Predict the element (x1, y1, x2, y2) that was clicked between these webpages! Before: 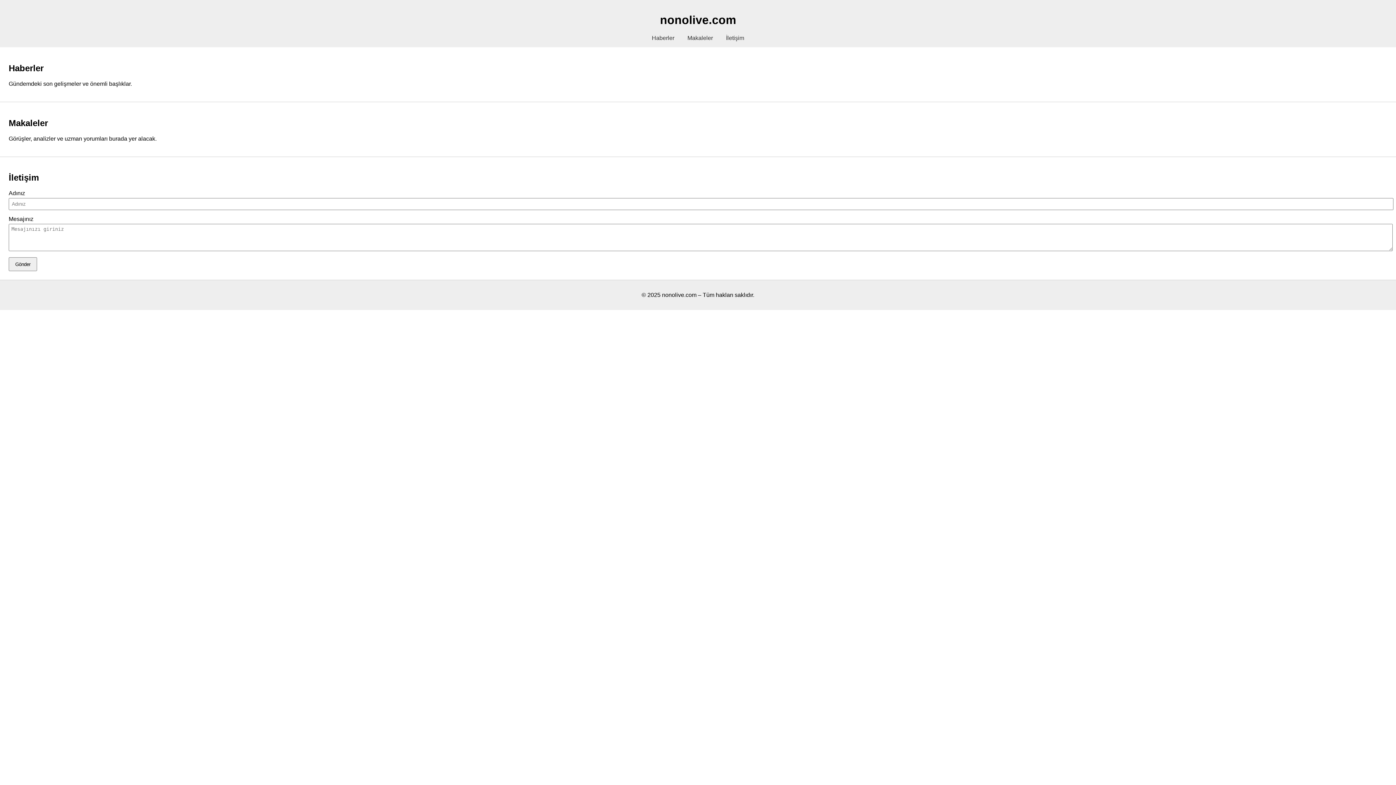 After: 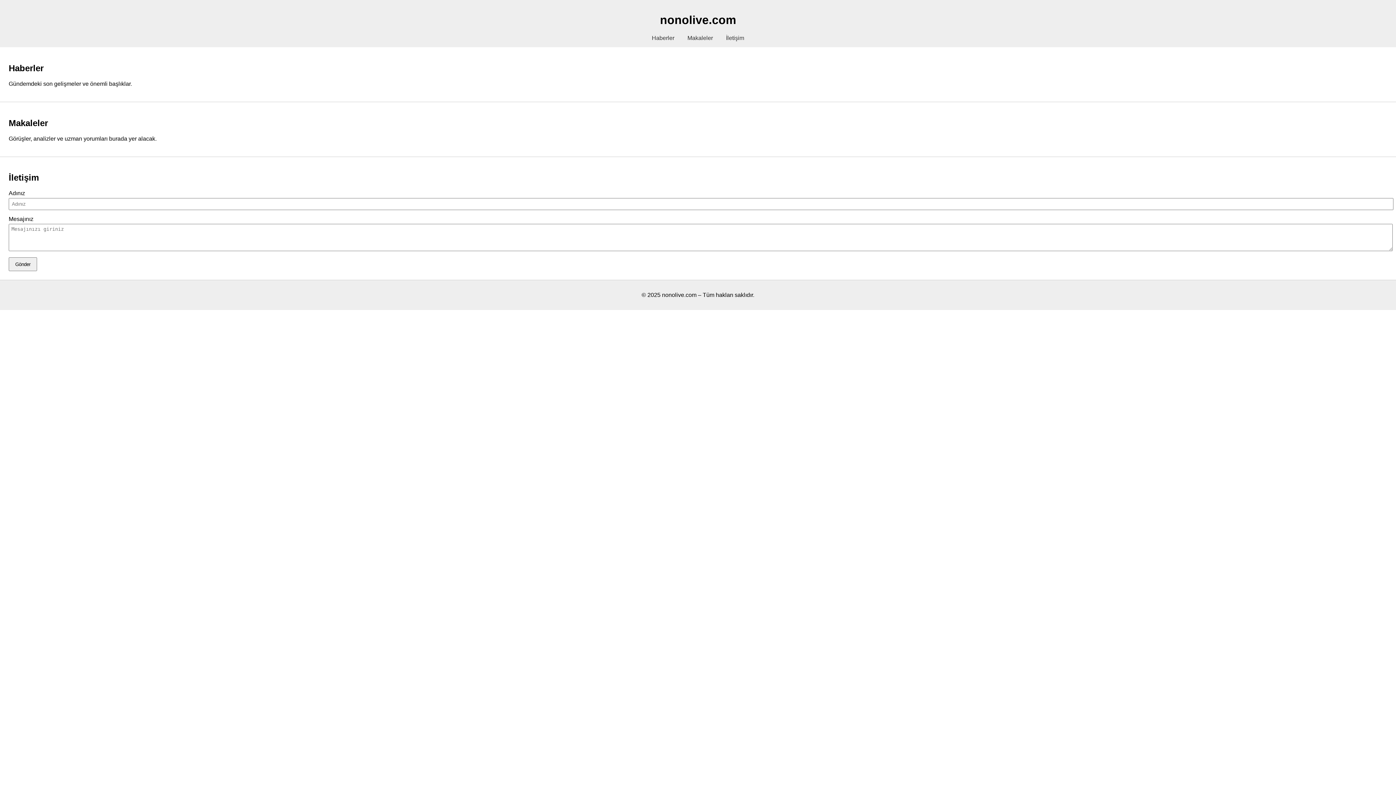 Action: label: İletişim bbox: (726, 34, 744, 41)